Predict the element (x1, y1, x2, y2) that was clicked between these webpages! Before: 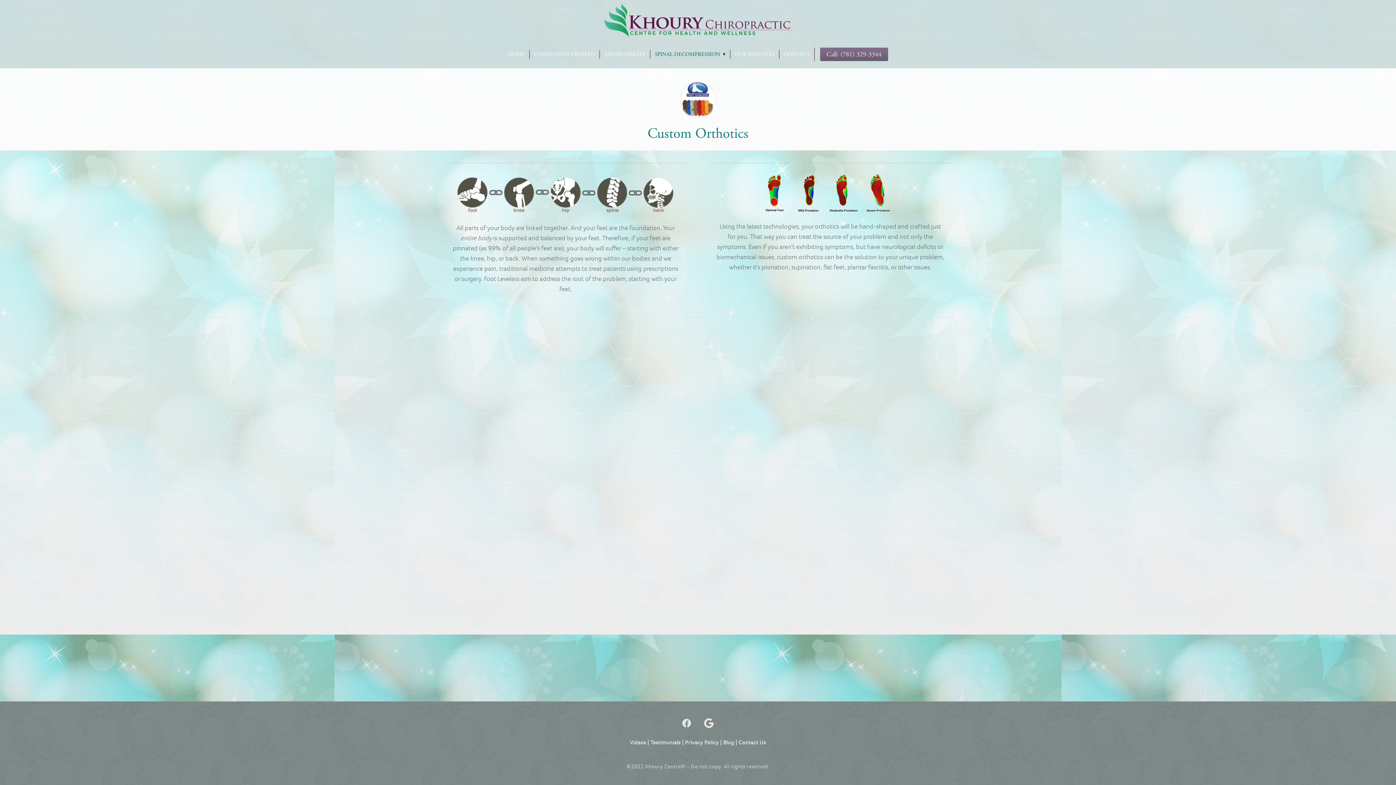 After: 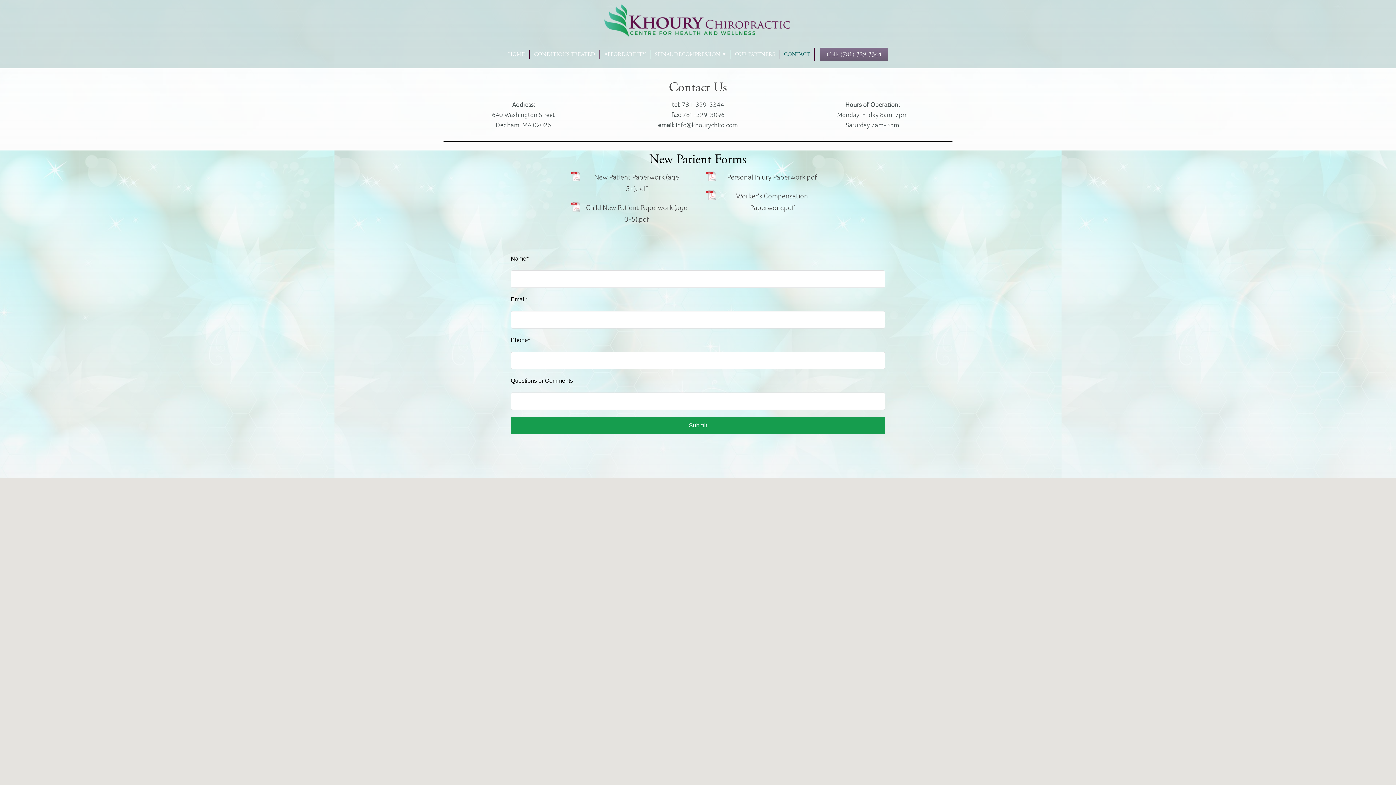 Action: bbox: (784, 50, 810, 59) label: CONTACT